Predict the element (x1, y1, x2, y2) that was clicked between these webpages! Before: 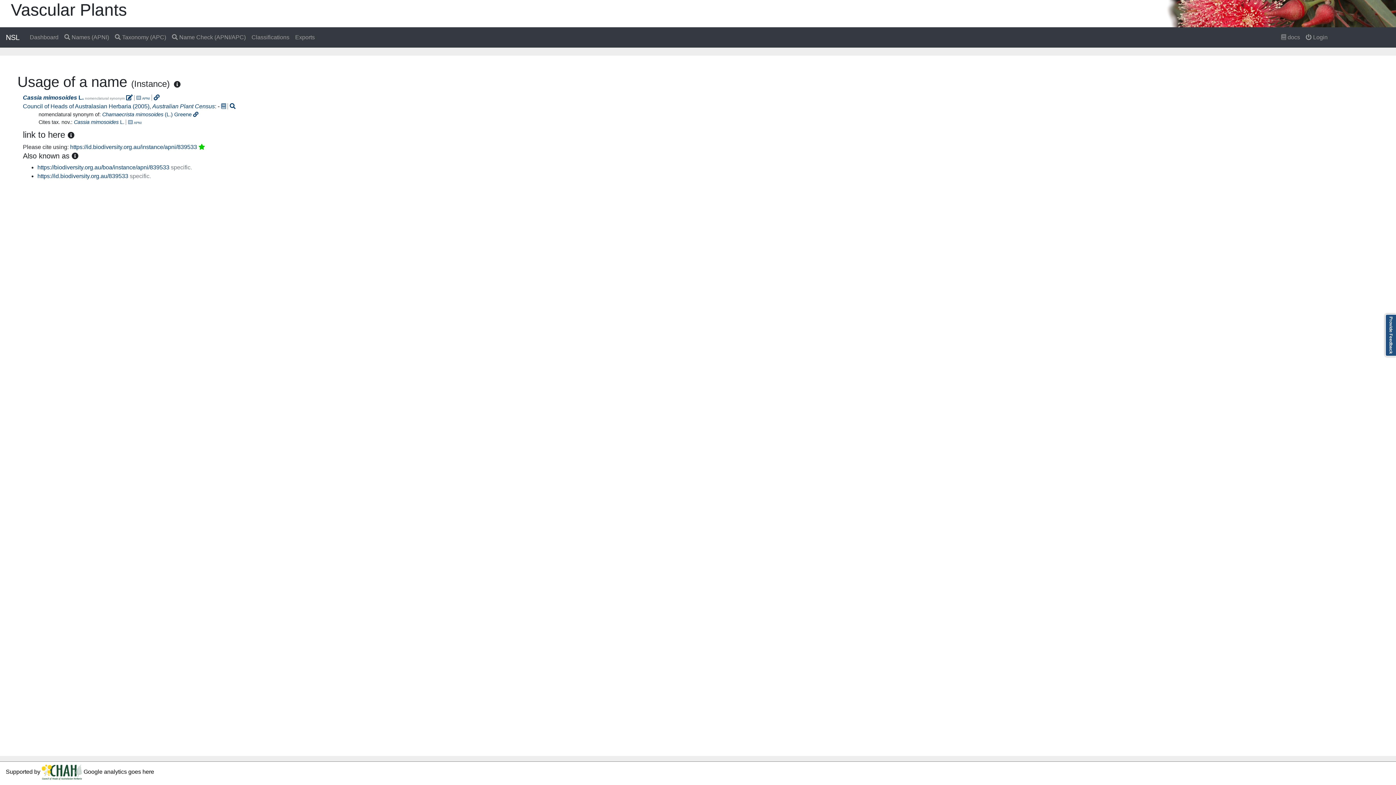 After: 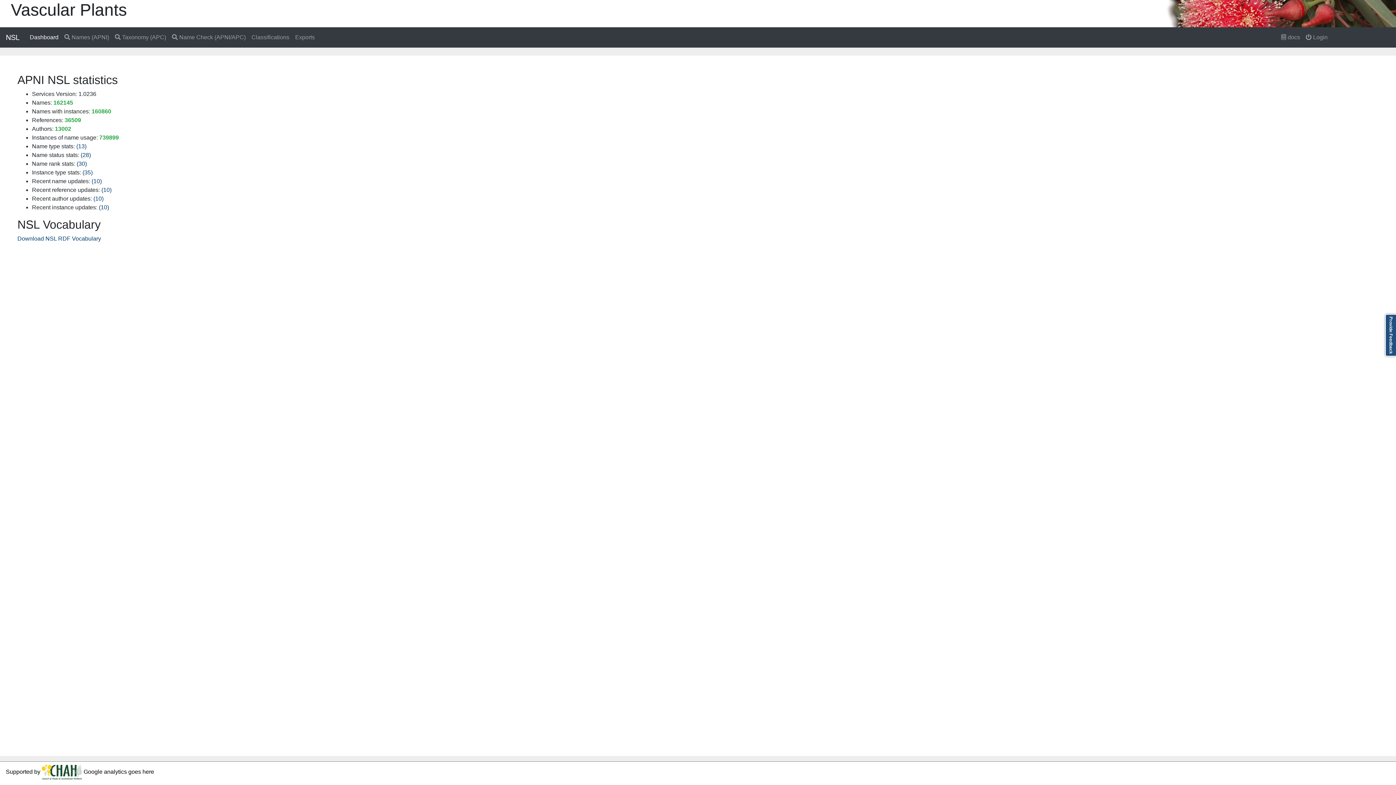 Action: label:  Dashboard bbox: (25, 30, 61, 44)